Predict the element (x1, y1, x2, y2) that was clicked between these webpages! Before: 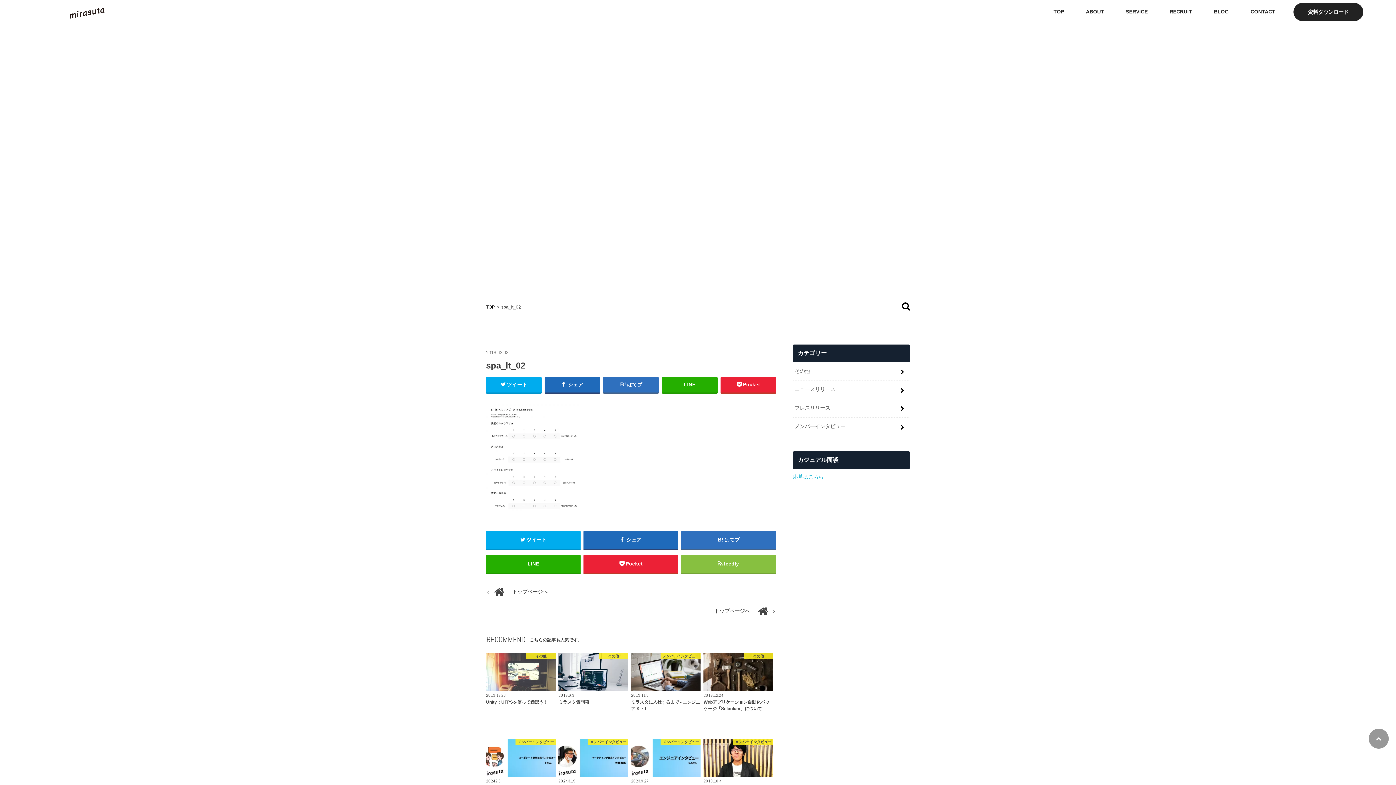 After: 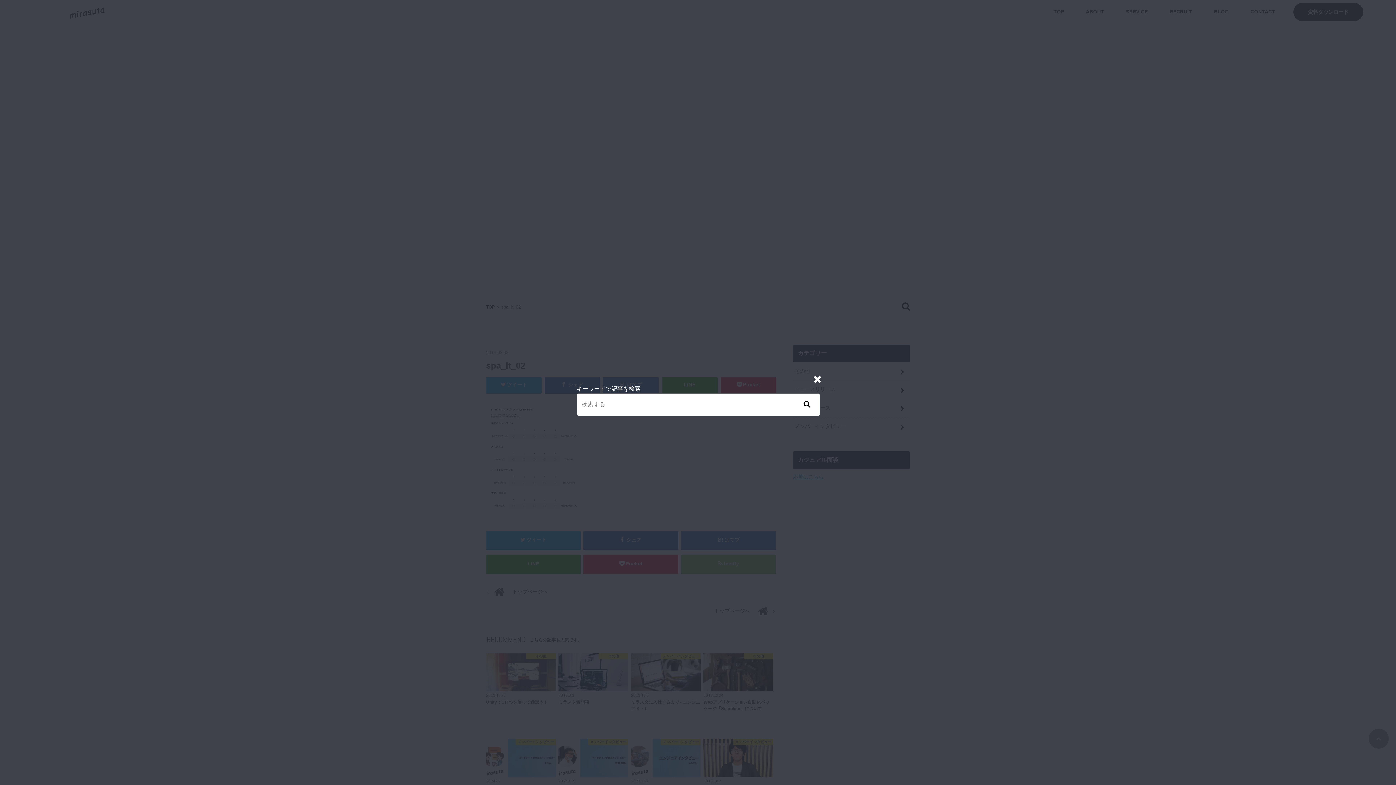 Action: bbox: (902, 299, 910, 312)